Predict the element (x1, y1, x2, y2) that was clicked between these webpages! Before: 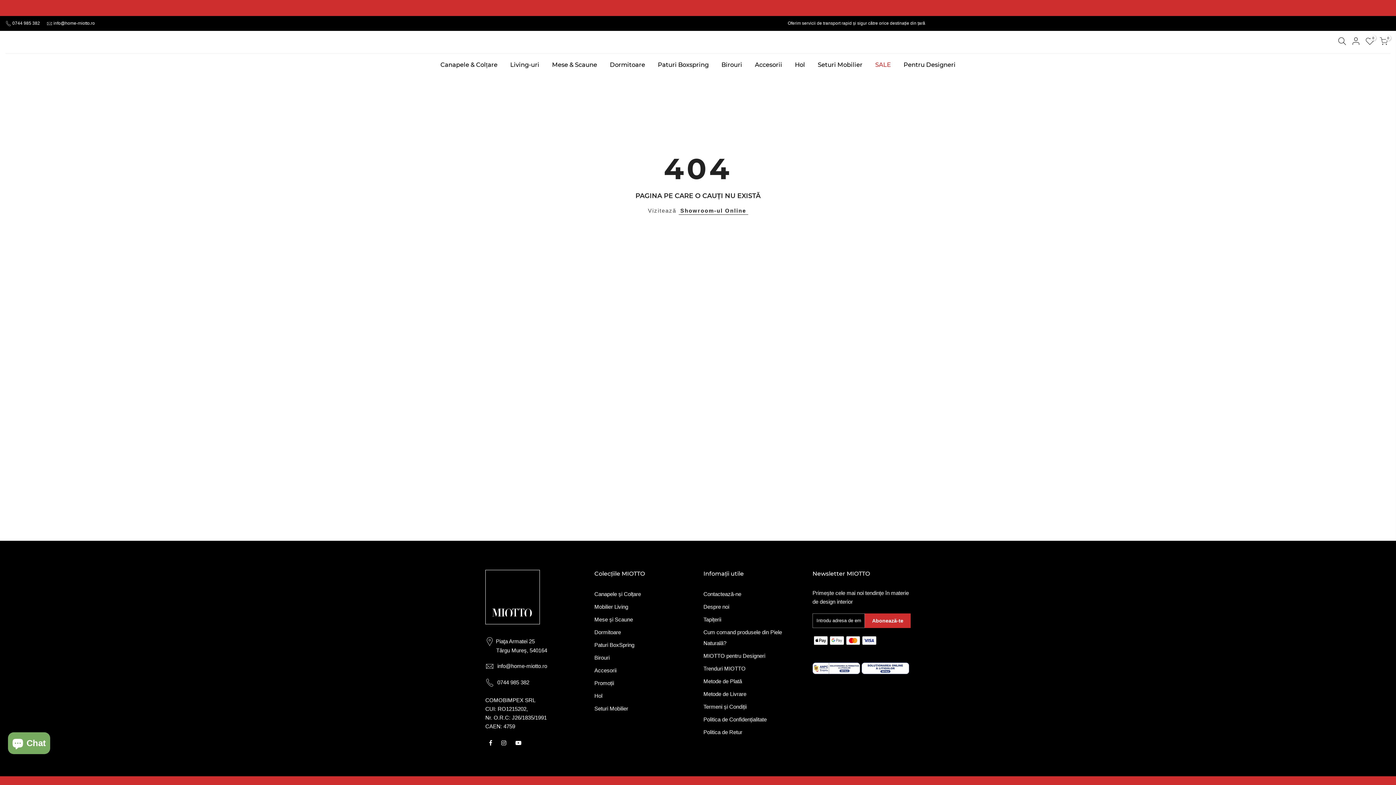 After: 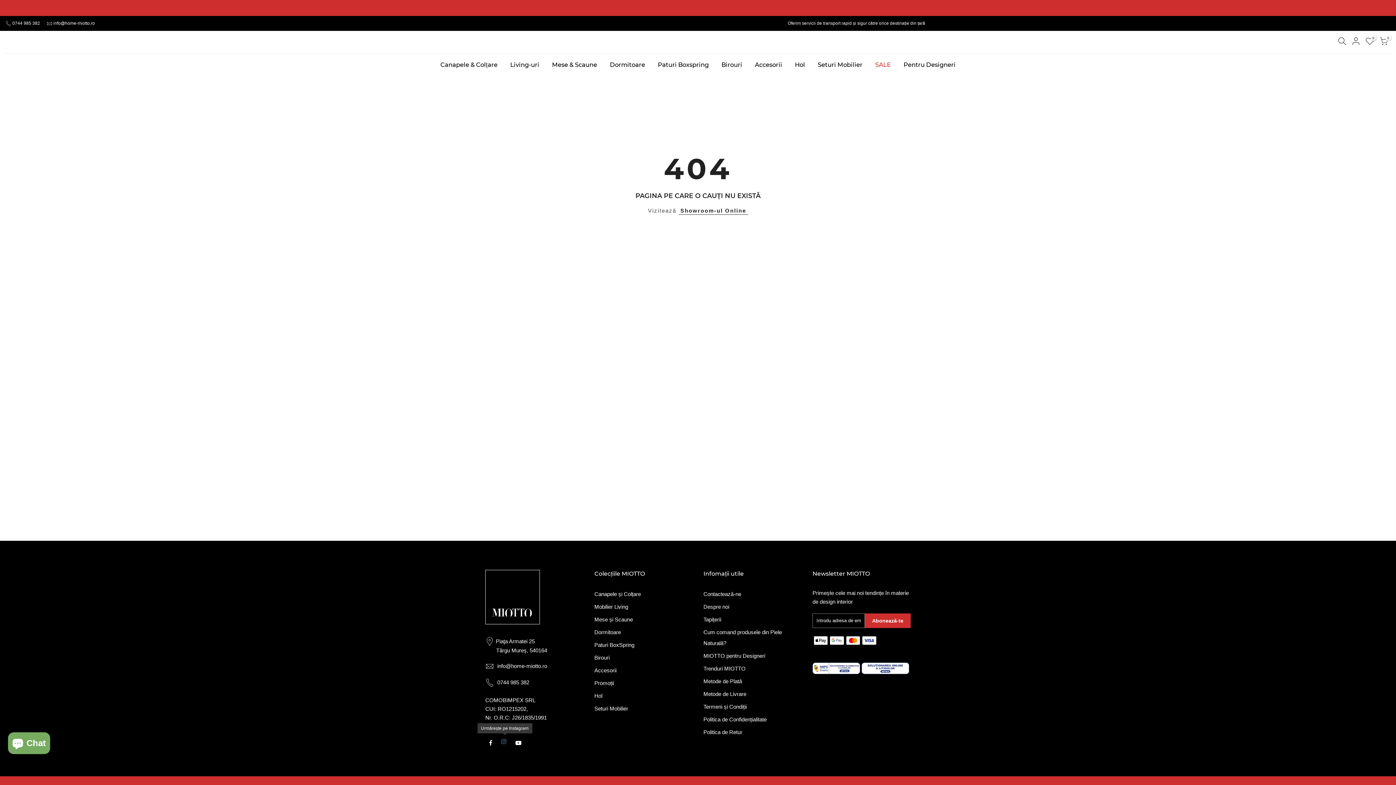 Action: bbox: (501, 738, 508, 747)